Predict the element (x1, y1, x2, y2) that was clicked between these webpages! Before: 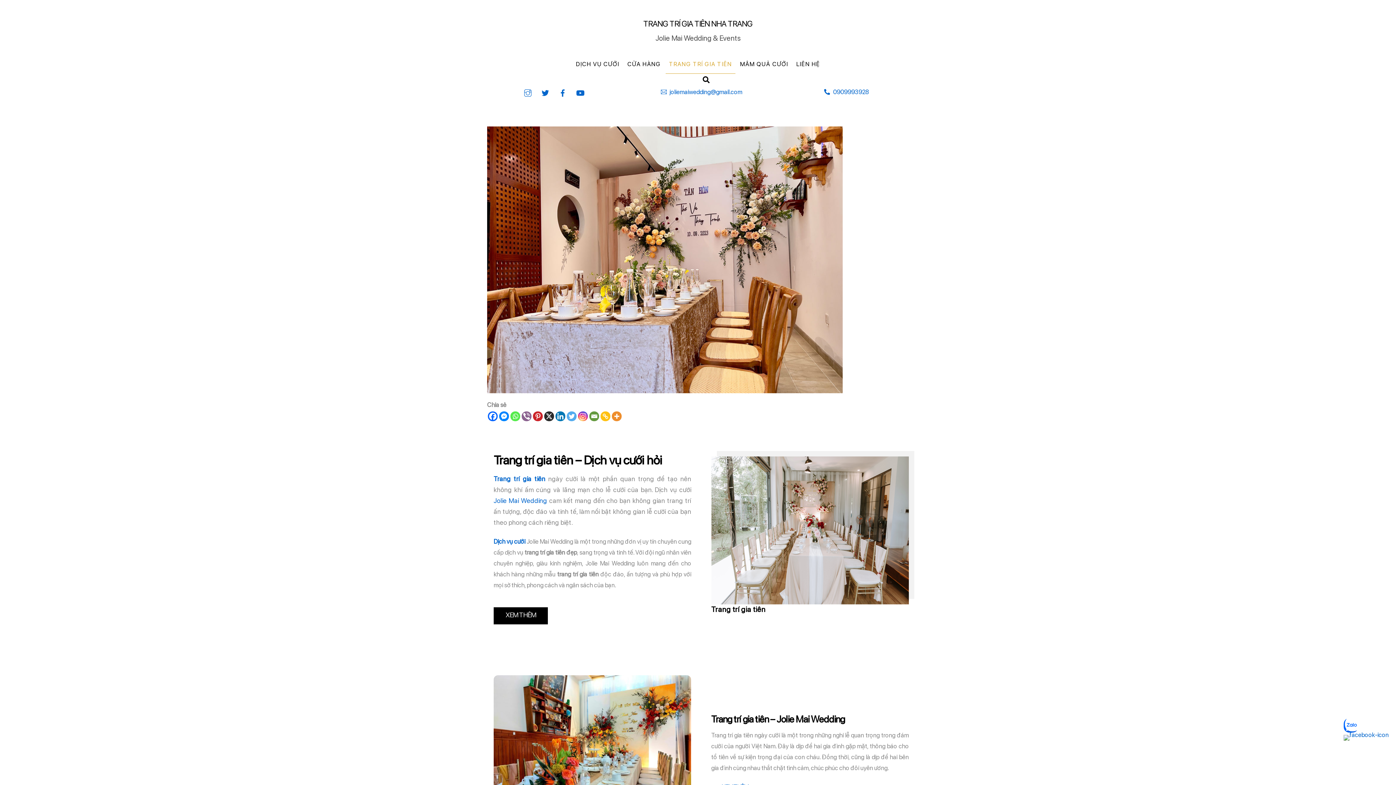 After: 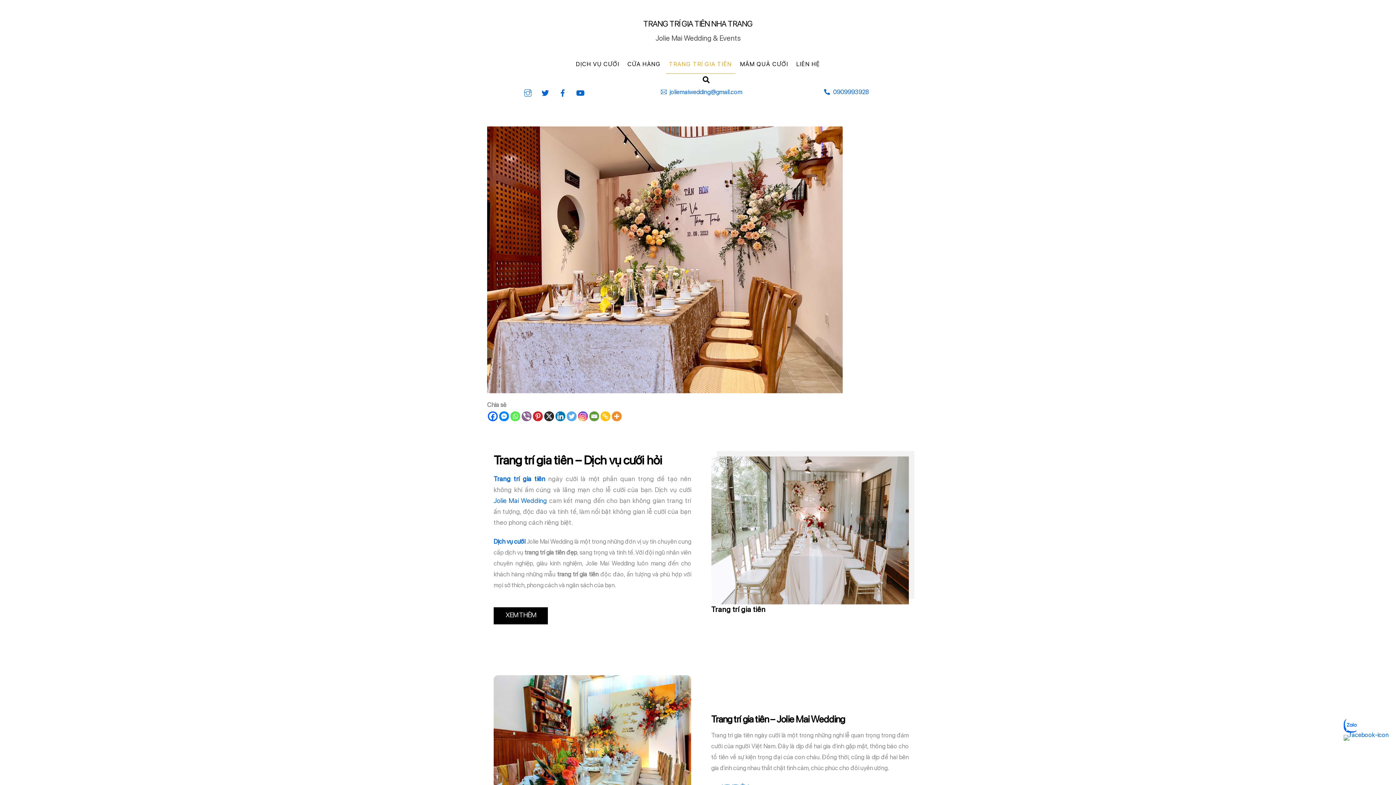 Action: label: Whatsapp bbox: (510, 411, 520, 421)